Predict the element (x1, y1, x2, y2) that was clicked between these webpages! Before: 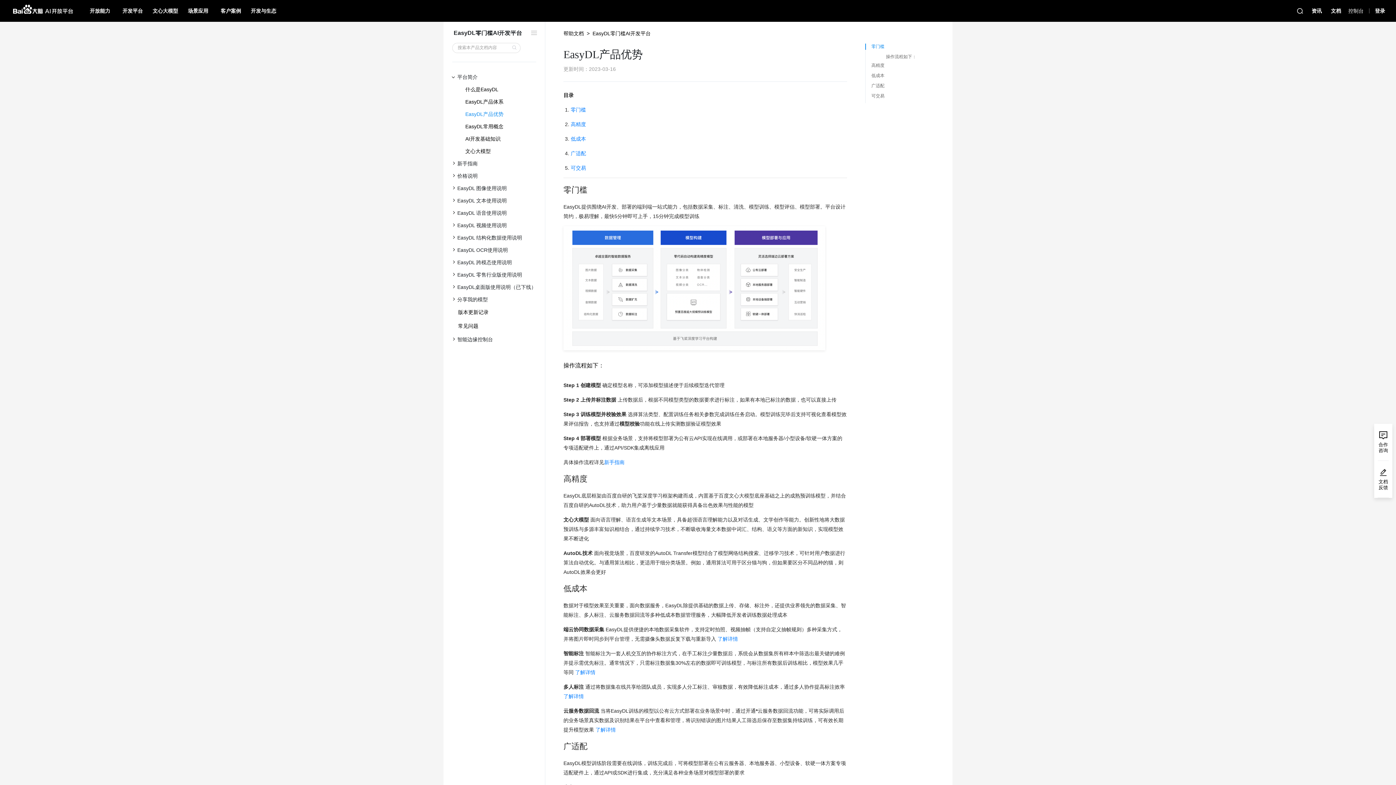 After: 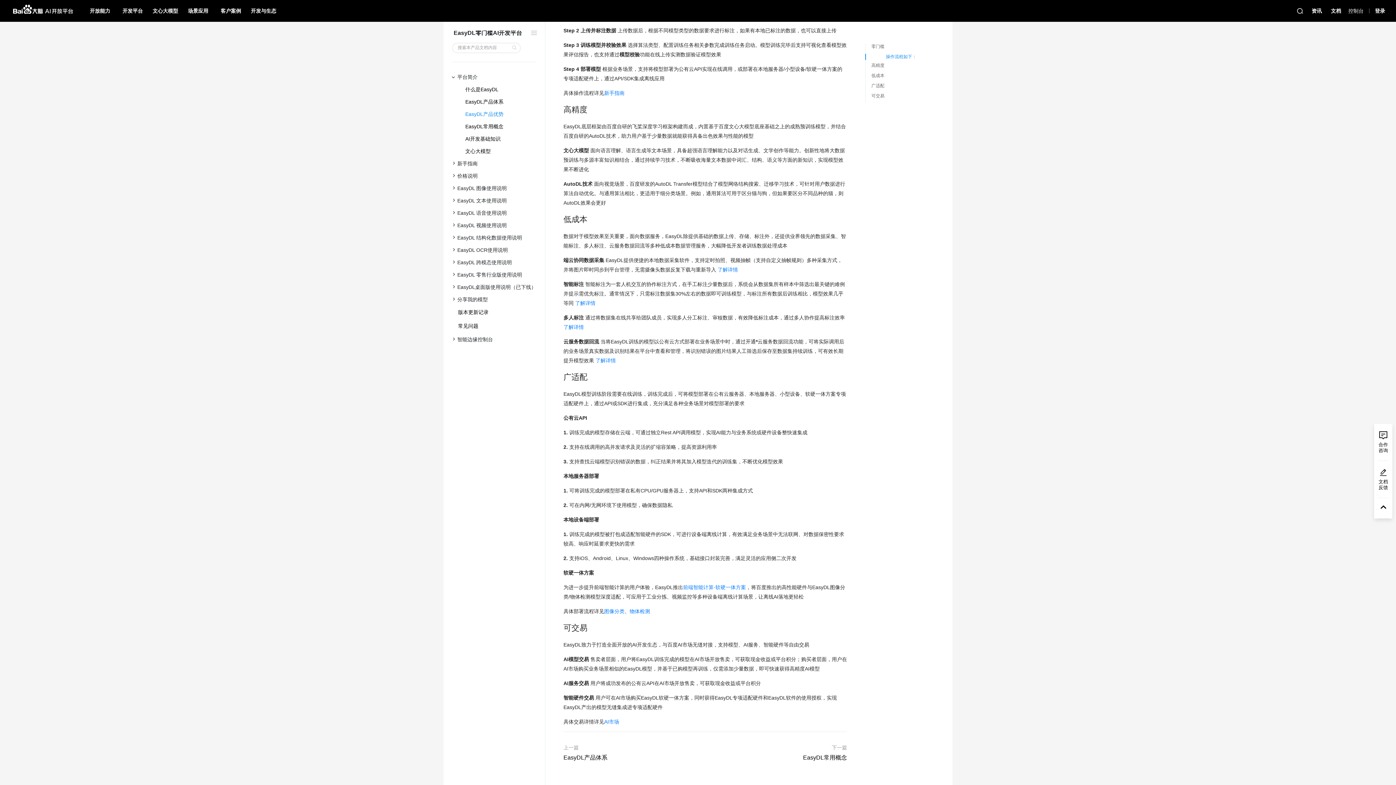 Action: bbox: (570, 121, 586, 127) label: 高精度